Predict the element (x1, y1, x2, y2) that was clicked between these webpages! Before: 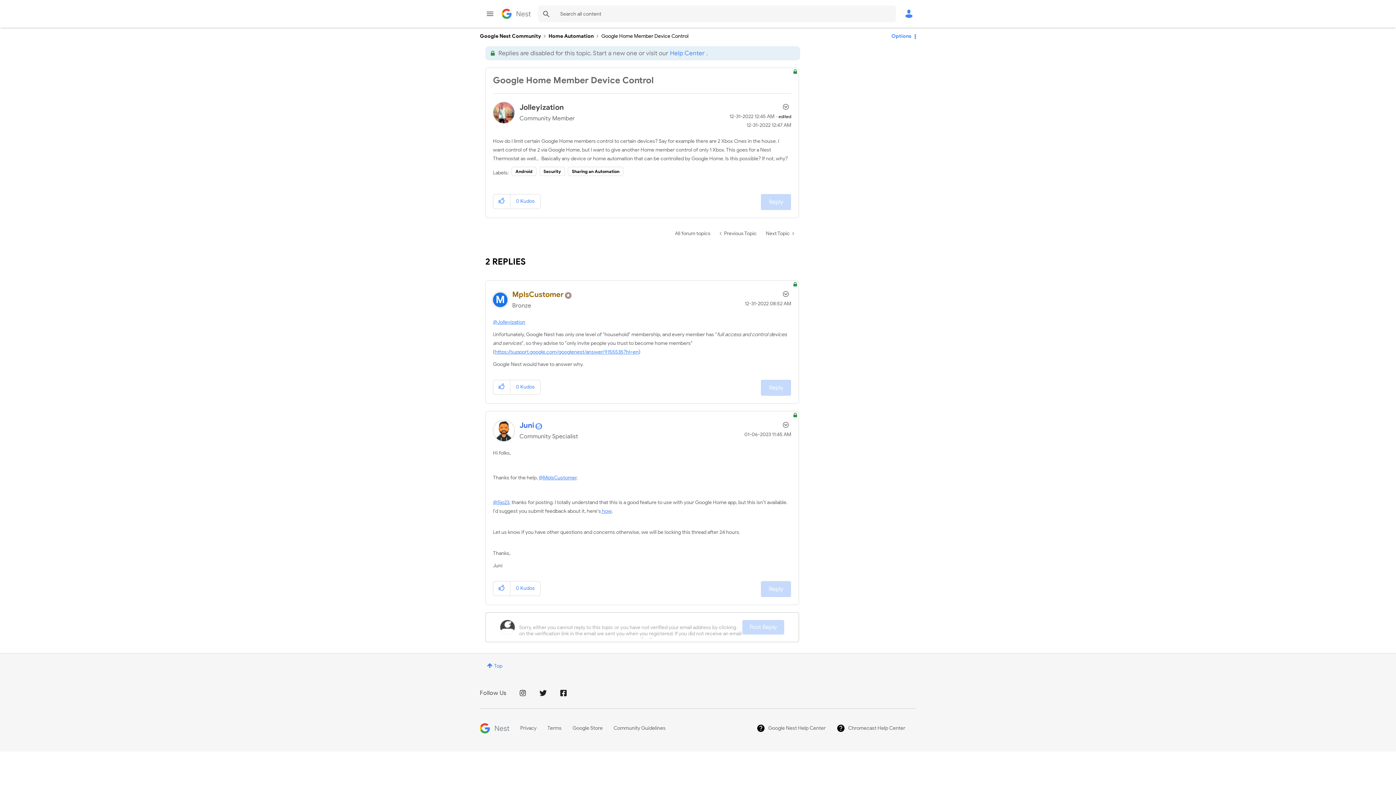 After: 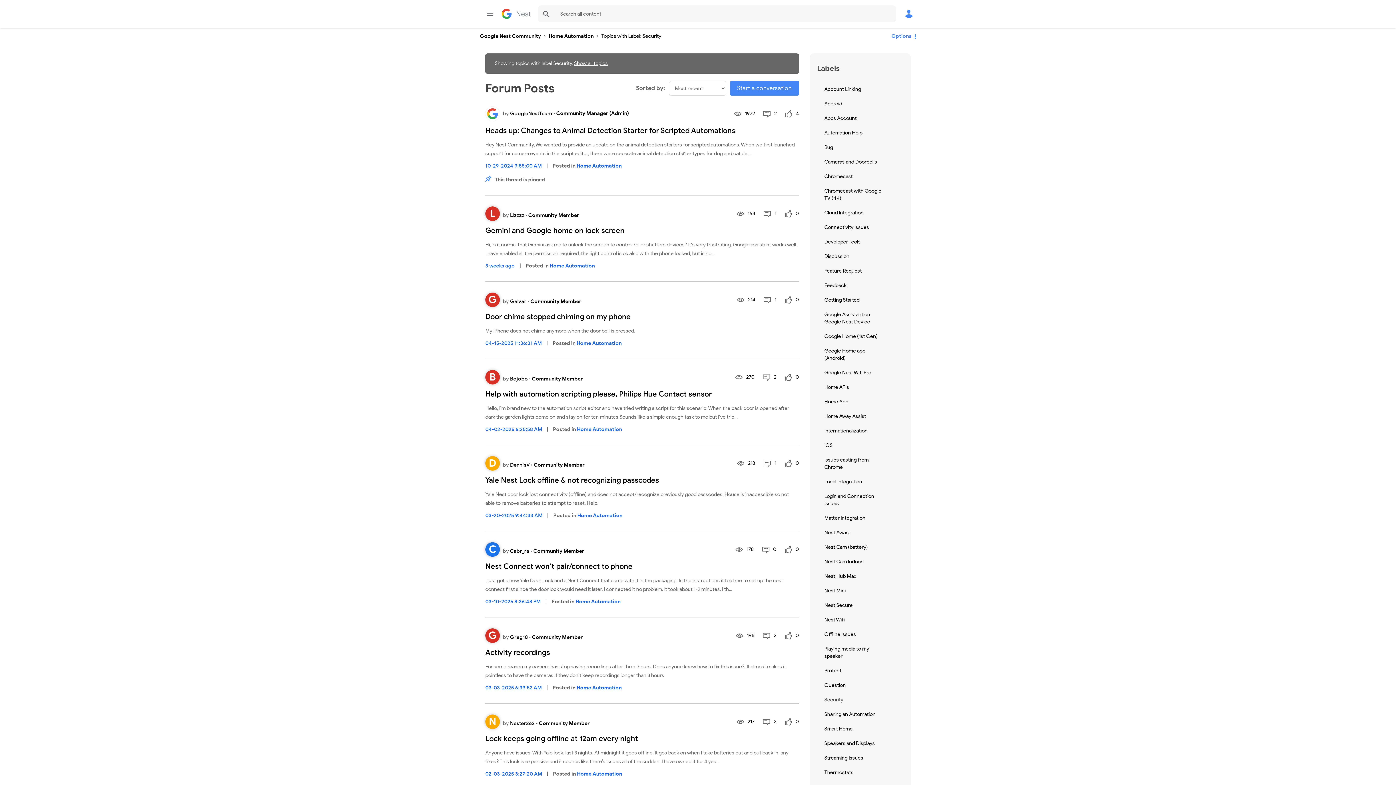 Action: label: Security bbox: (539, 166, 565, 176)